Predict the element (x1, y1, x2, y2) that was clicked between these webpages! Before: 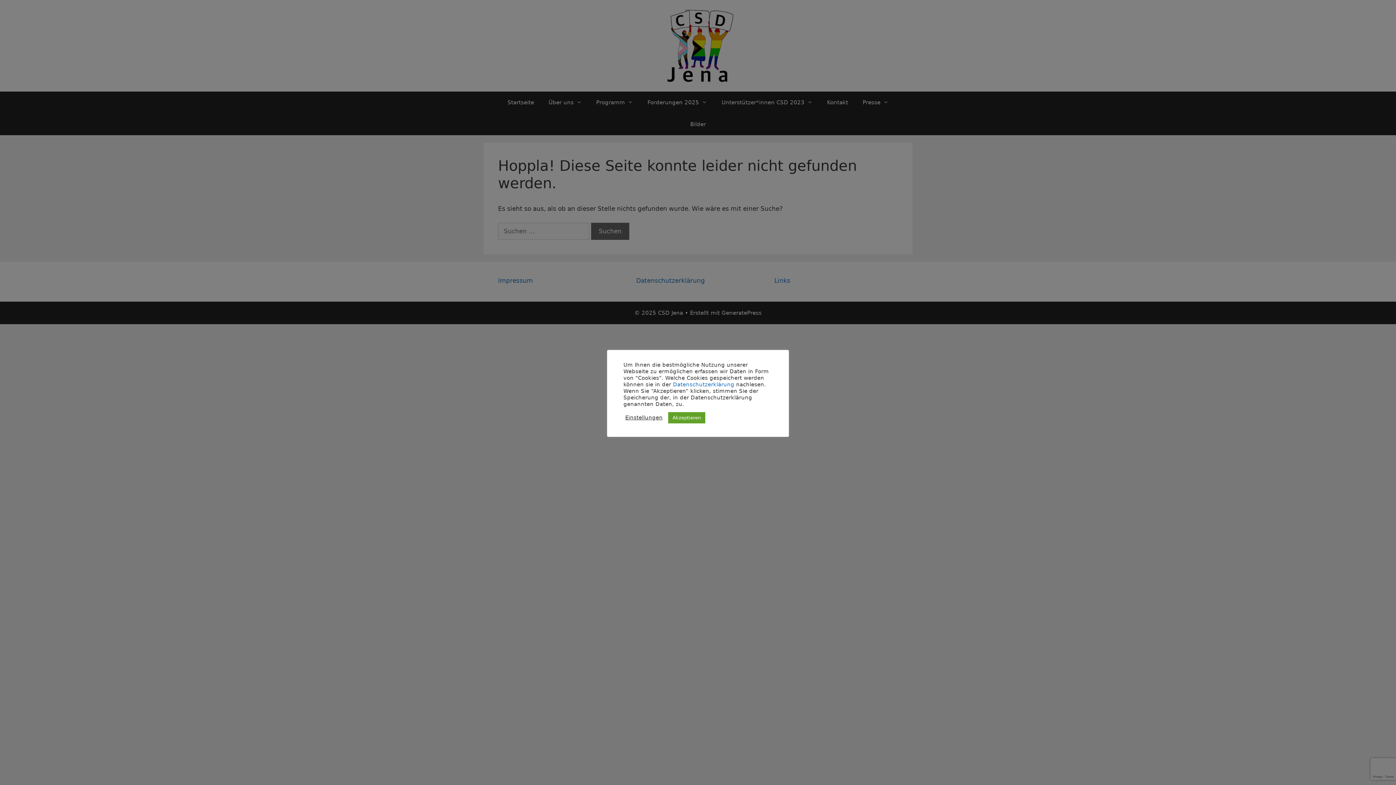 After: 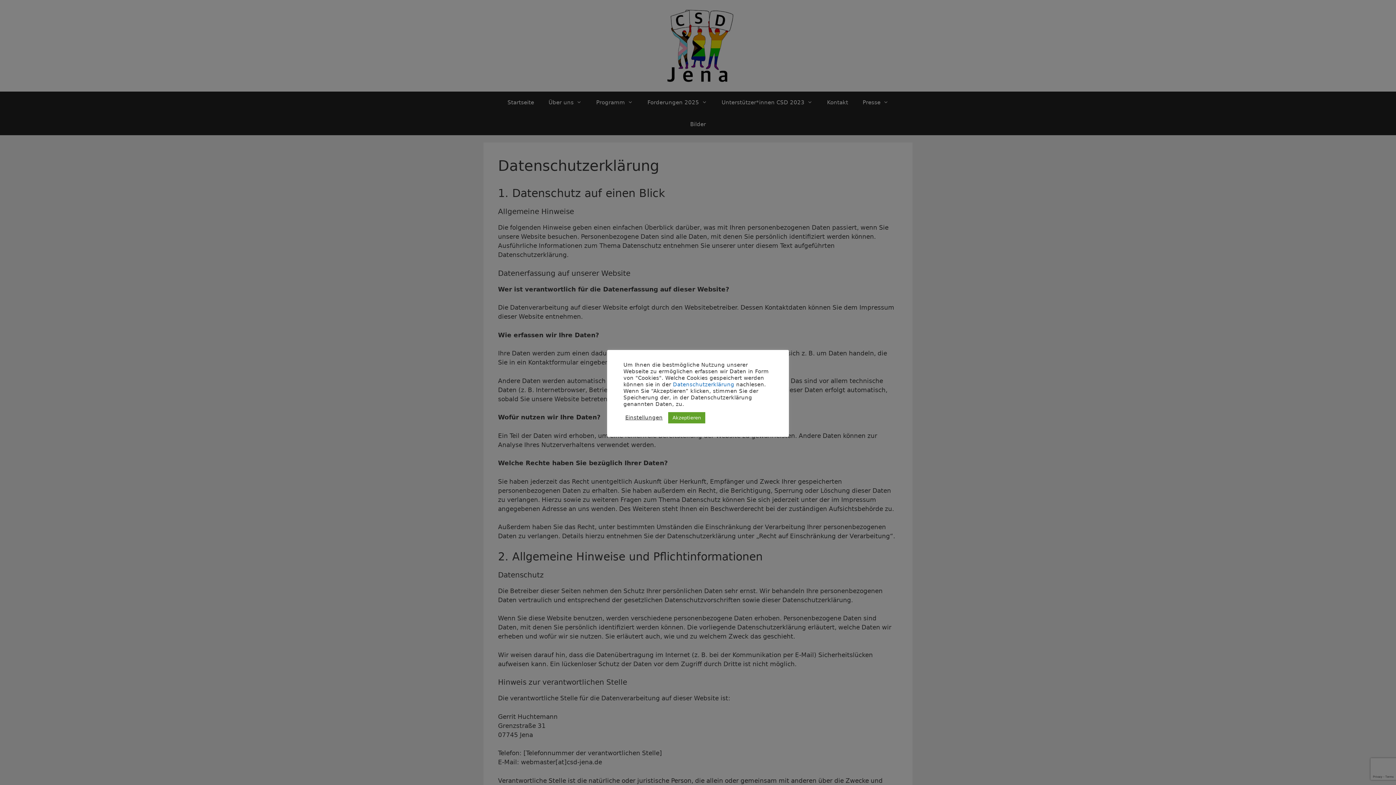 Action: label: Datenschutzerklärung bbox: (673, 381, 734, 387)